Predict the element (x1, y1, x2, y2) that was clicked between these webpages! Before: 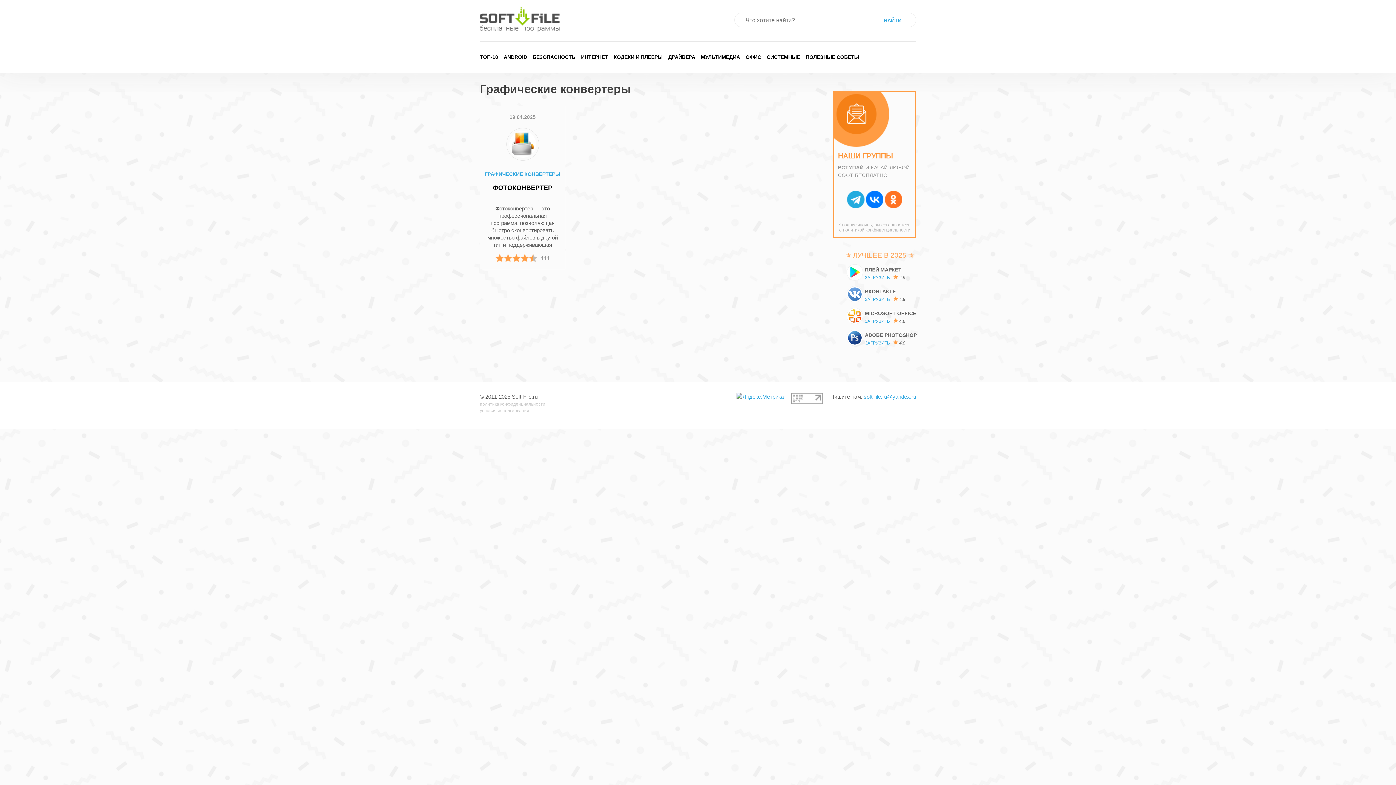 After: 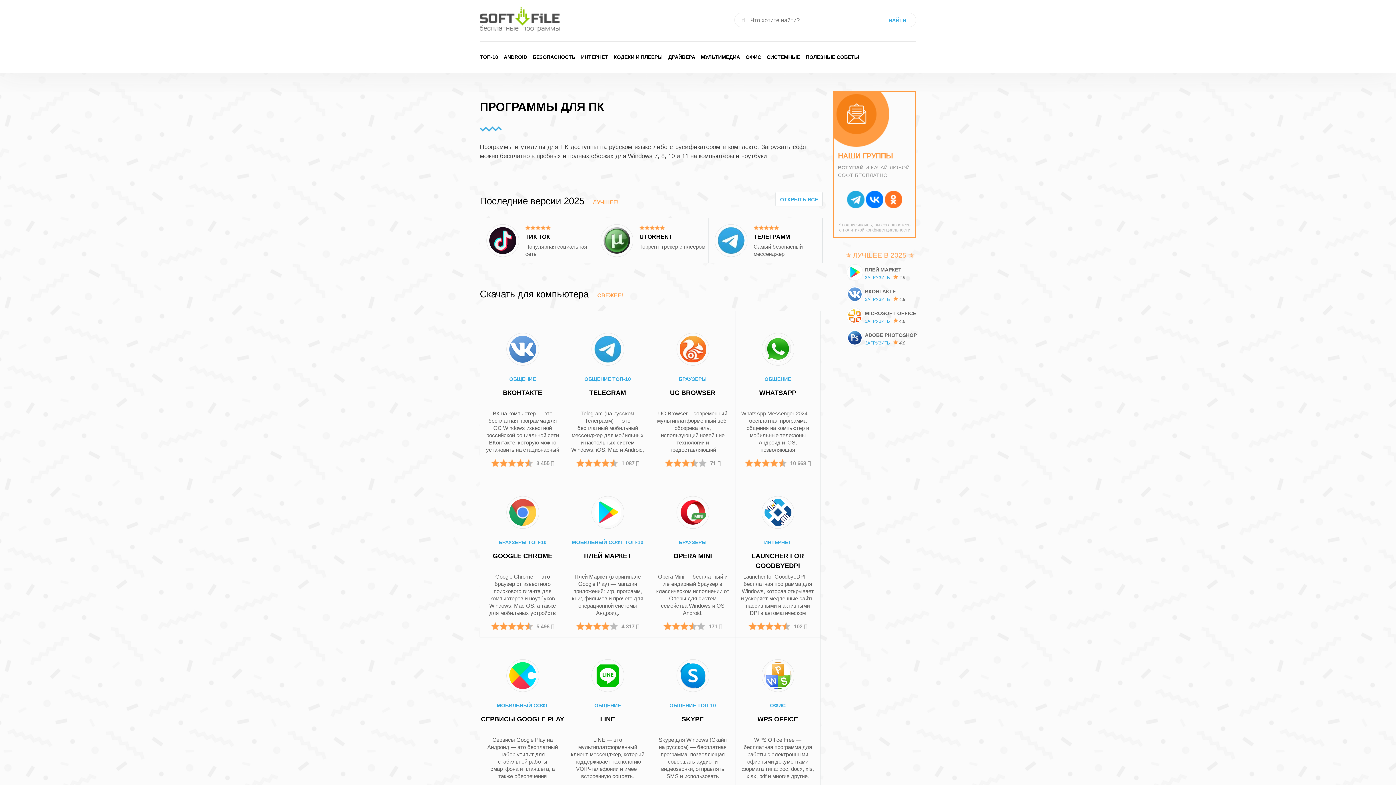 Action: bbox: (480, 7, 560, 32)